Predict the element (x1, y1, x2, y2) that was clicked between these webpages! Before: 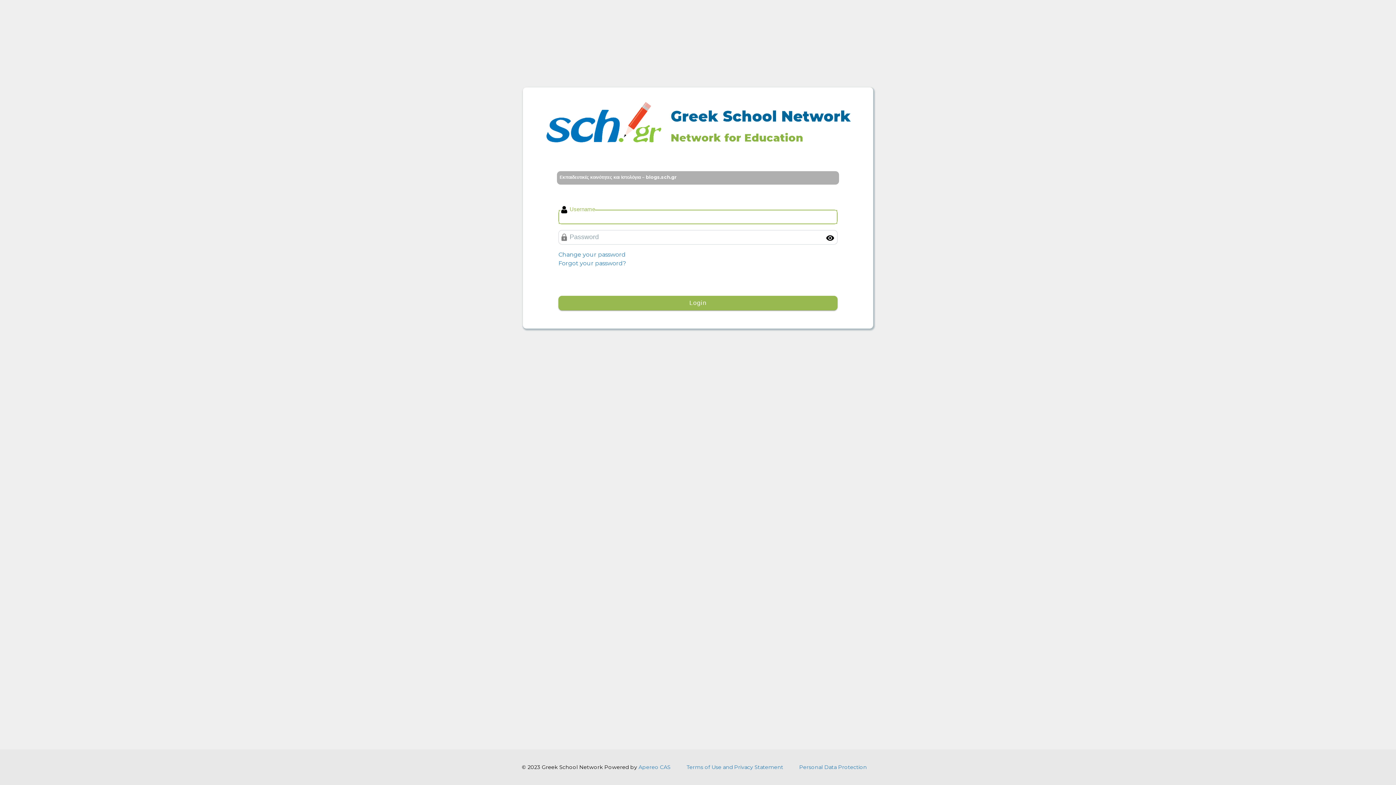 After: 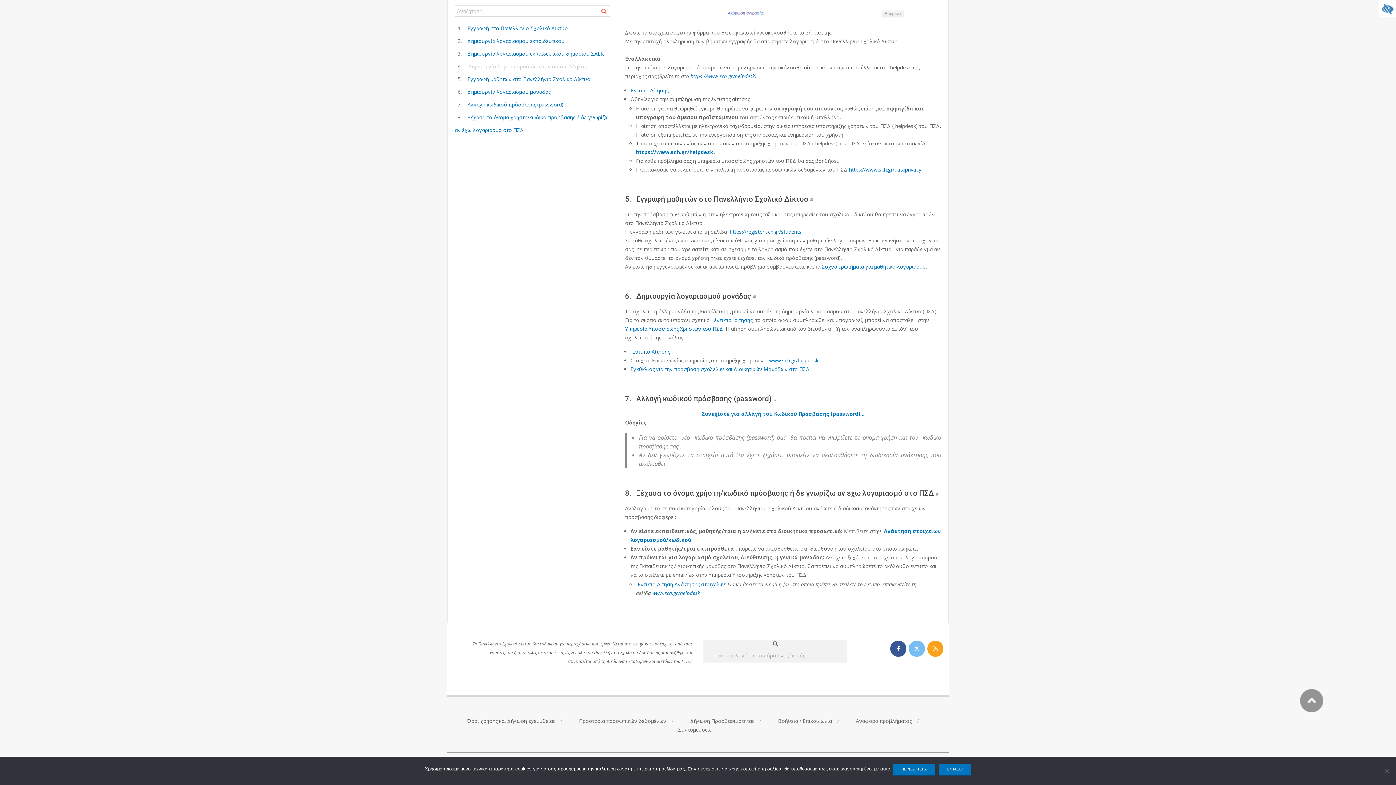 Action: bbox: (558, 260, 626, 266) label: Forgot your password?